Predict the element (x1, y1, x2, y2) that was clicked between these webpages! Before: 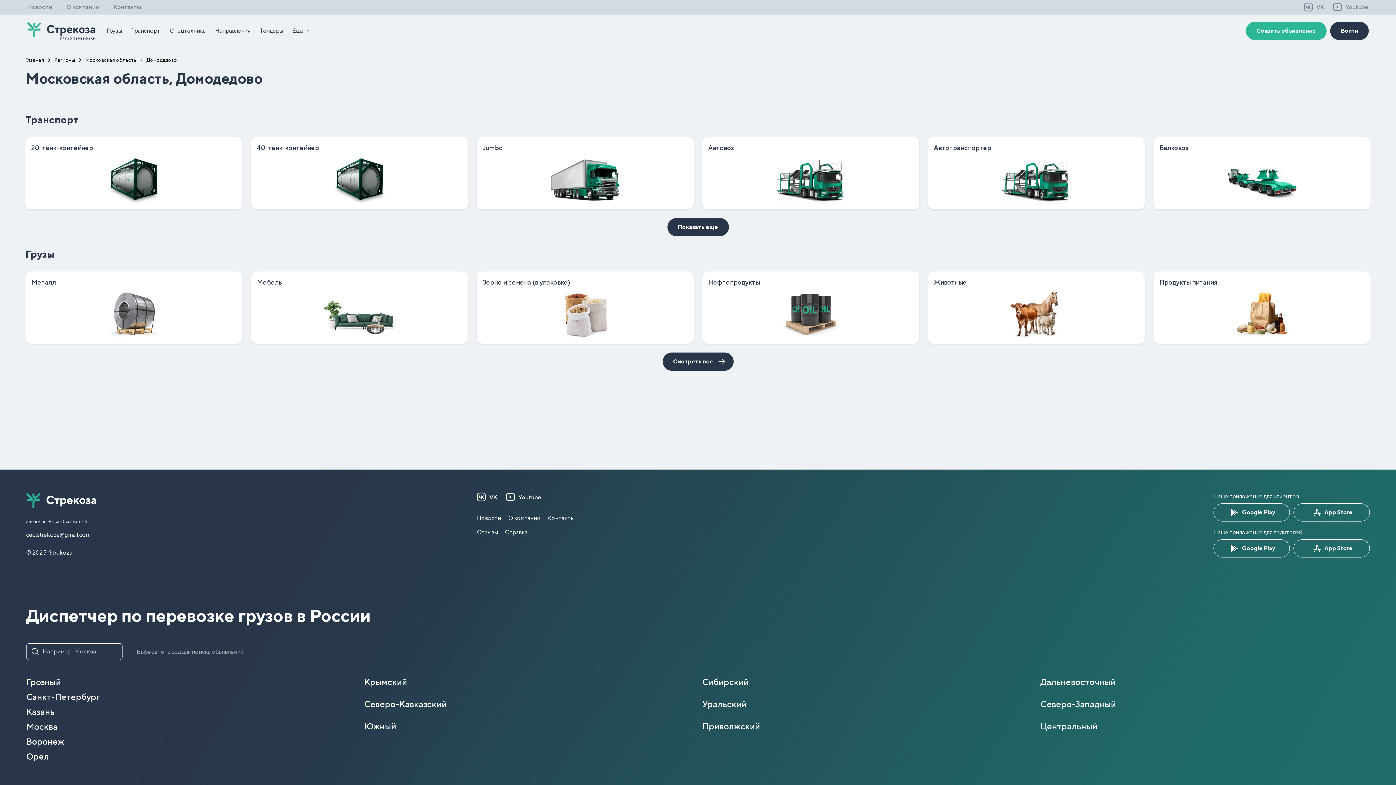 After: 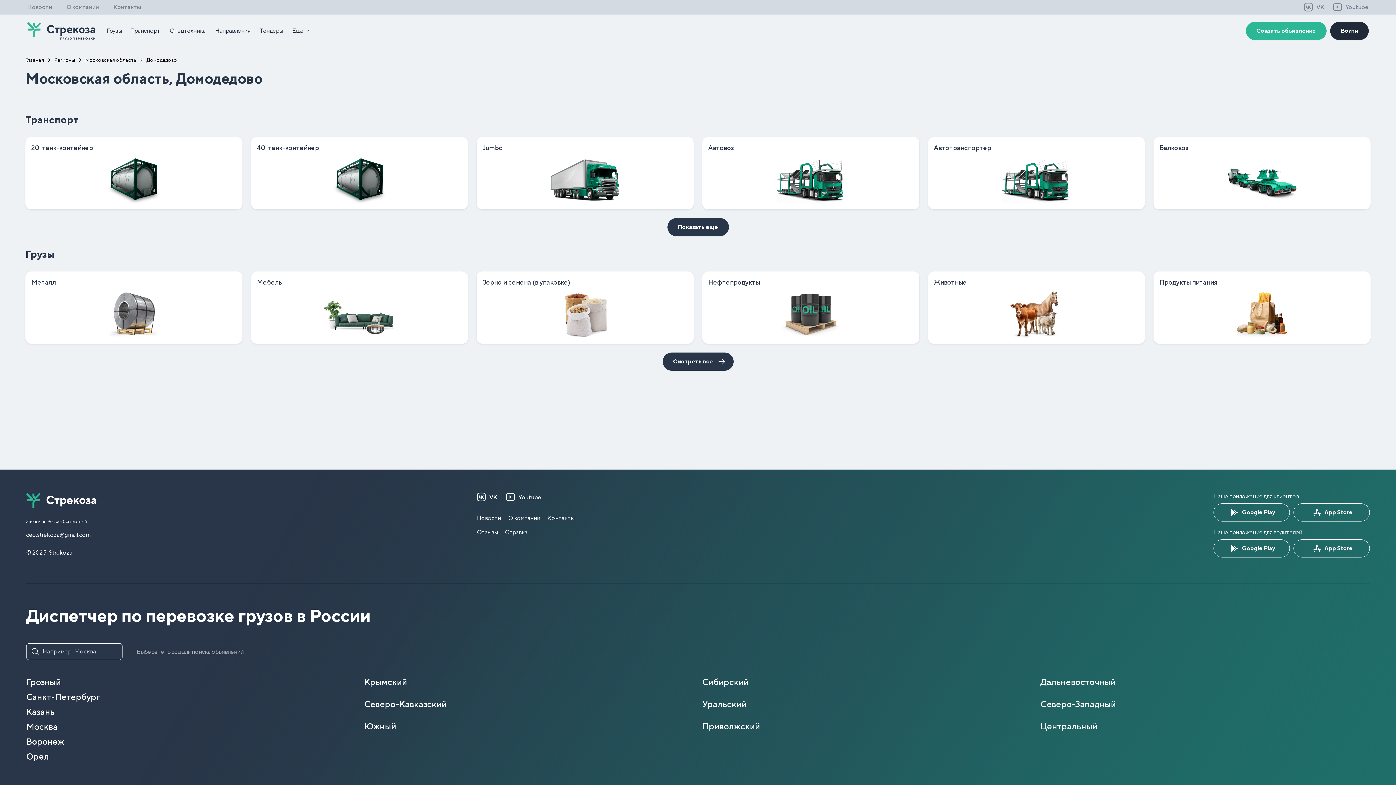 Action: label: Войти bbox: (1330, 21, 1369, 40)